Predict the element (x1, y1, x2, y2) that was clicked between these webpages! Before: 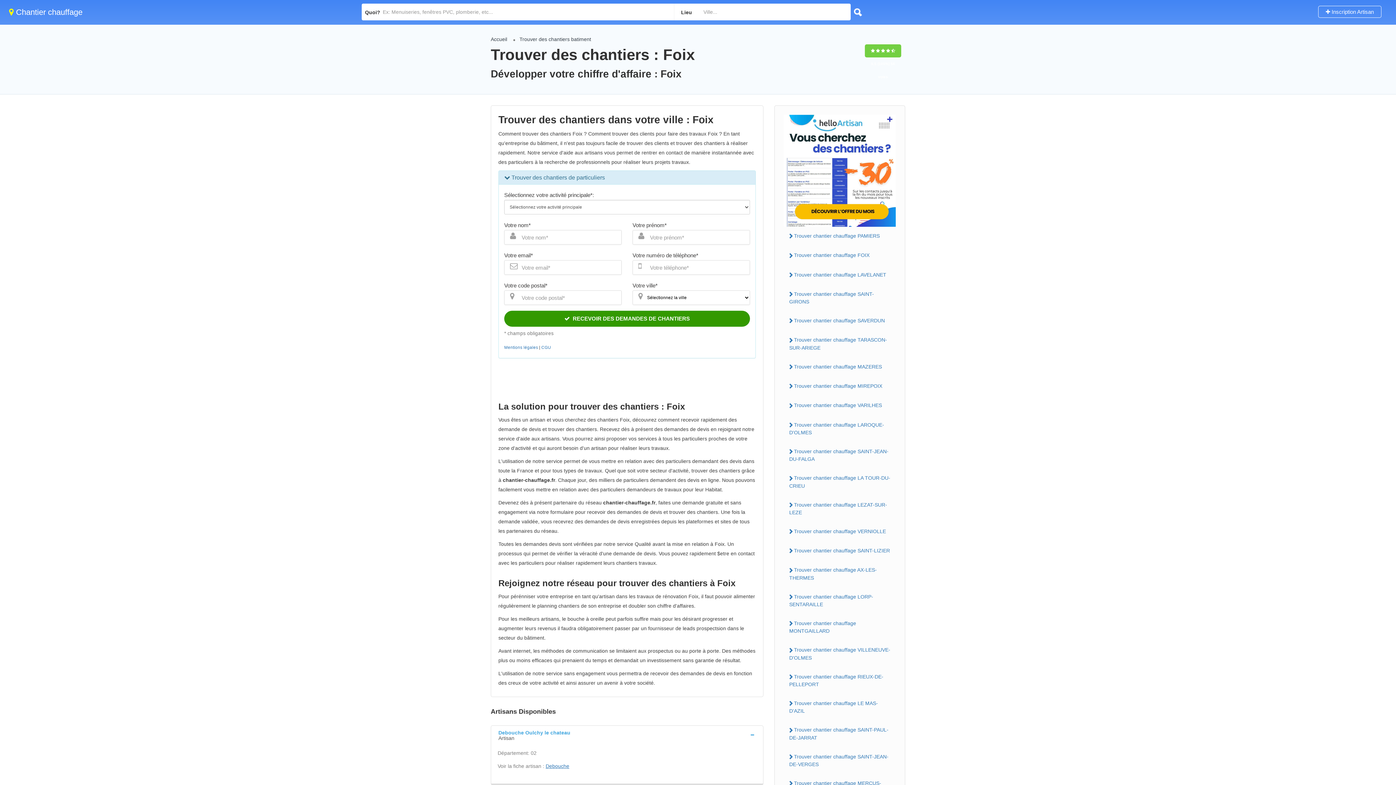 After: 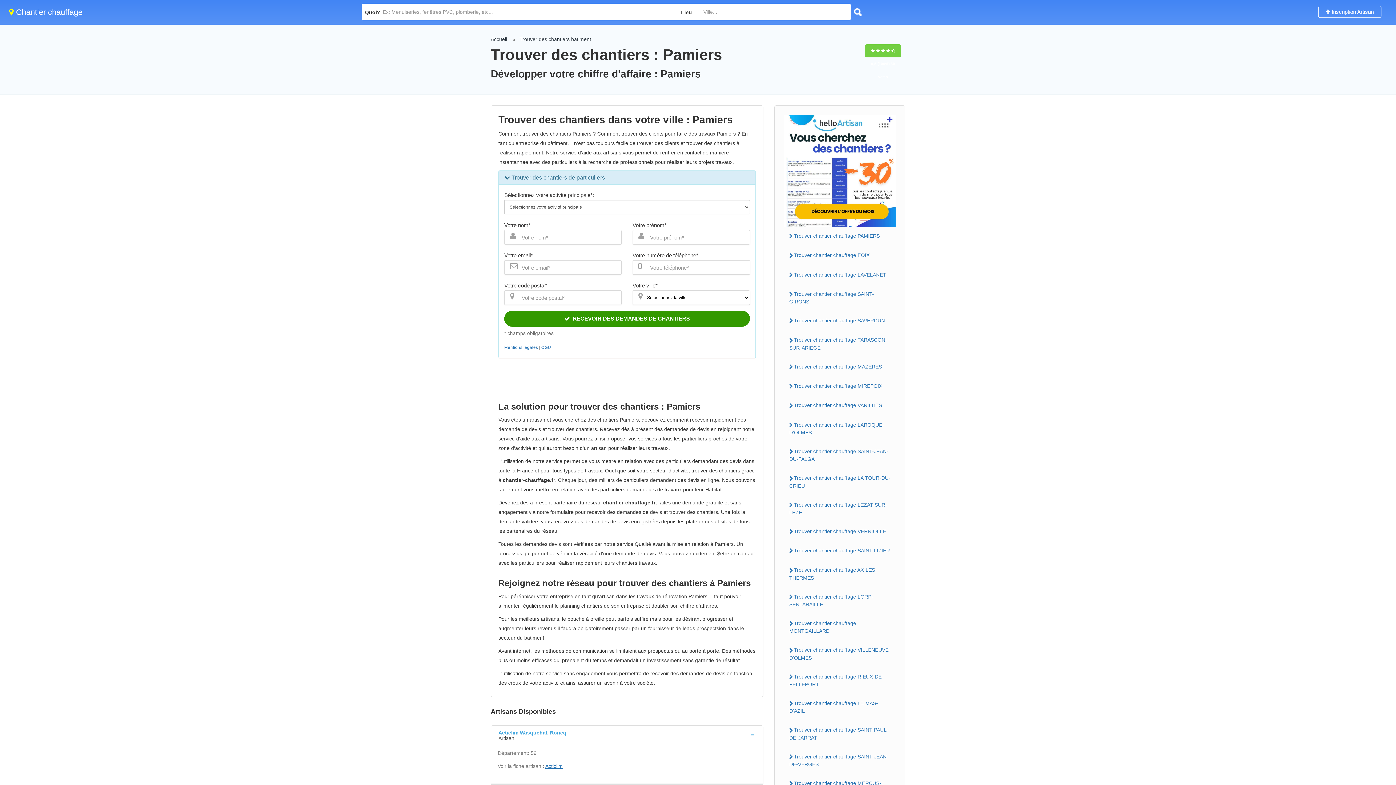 Action: bbox: (784, 230, 896, 241) label: Trouver chantier chauffage PAMIERS